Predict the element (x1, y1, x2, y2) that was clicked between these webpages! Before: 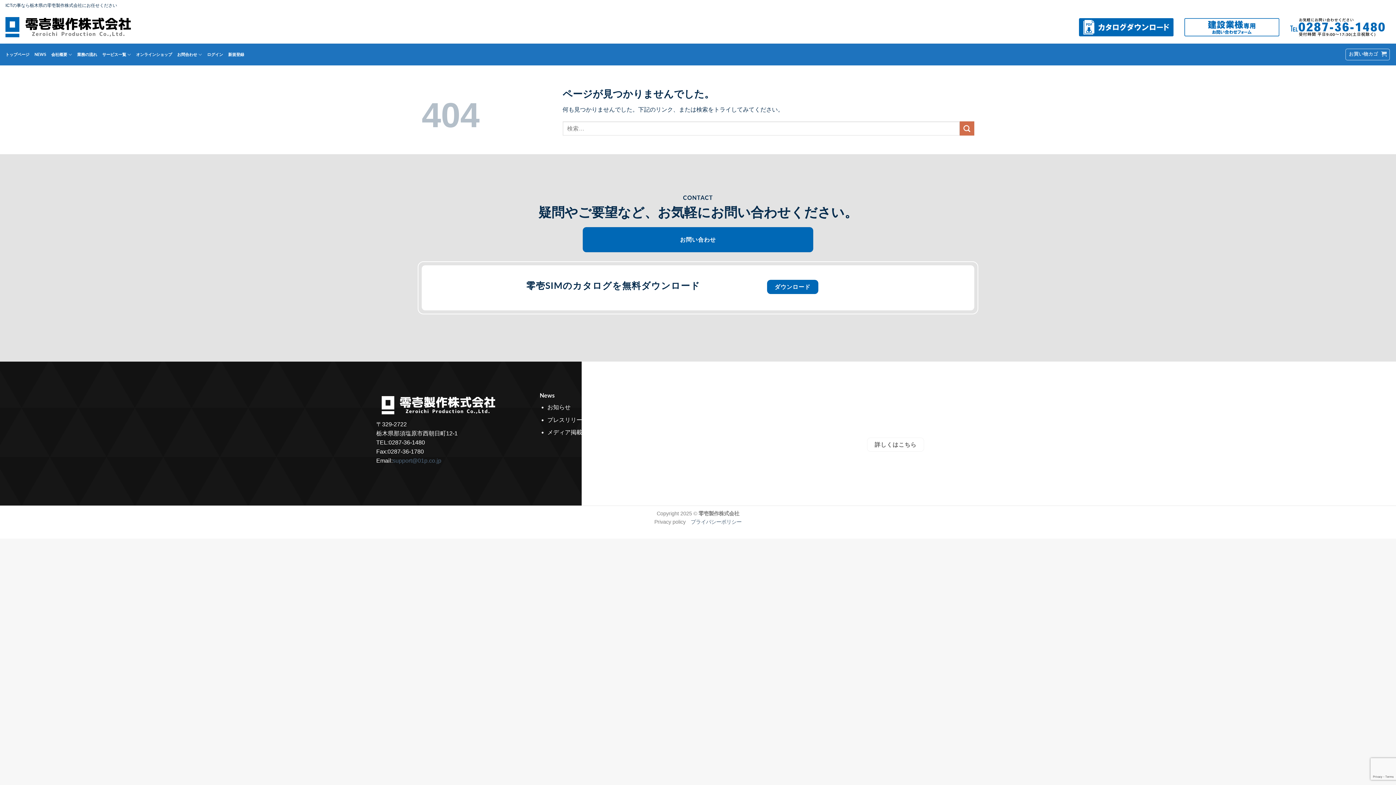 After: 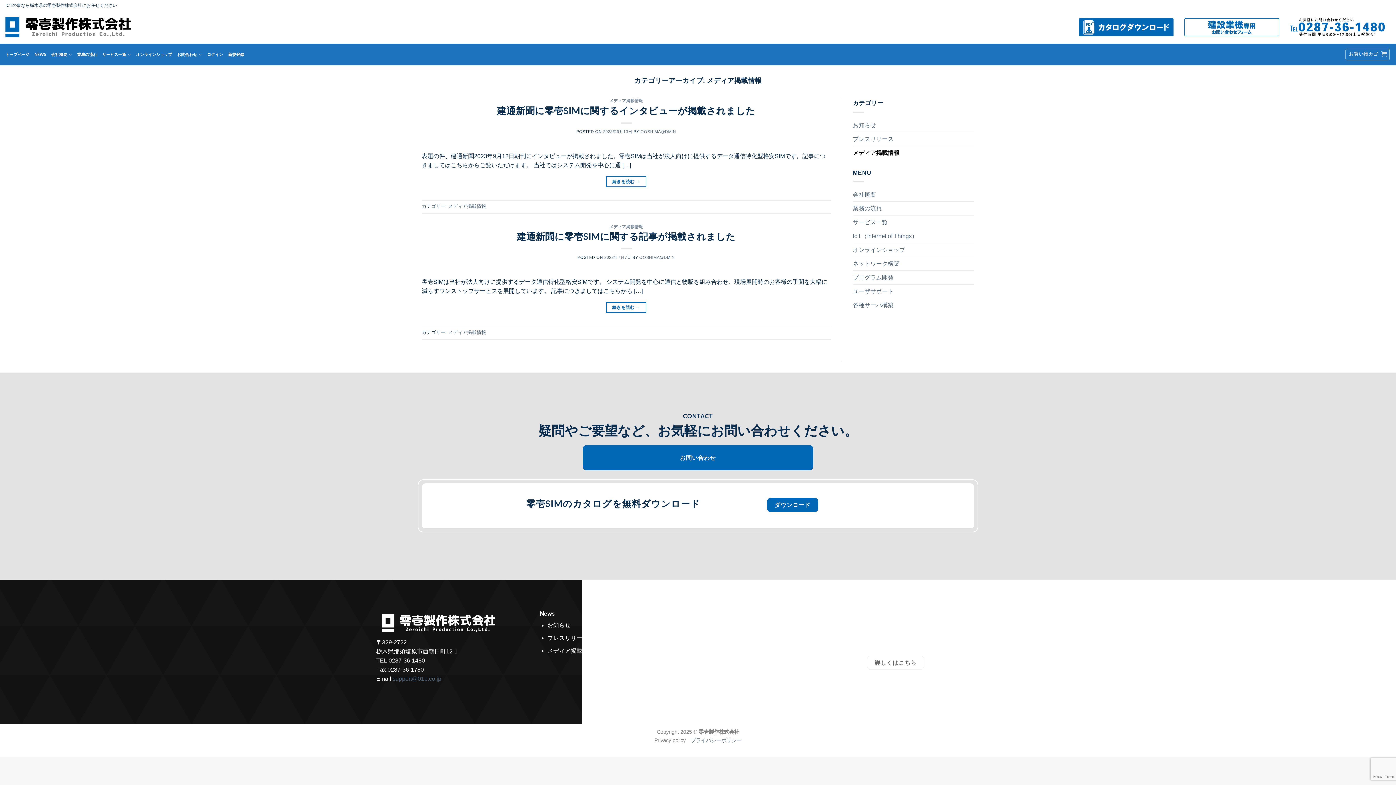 Action: label: メディア掲載情報 bbox: (547, 429, 594, 435)